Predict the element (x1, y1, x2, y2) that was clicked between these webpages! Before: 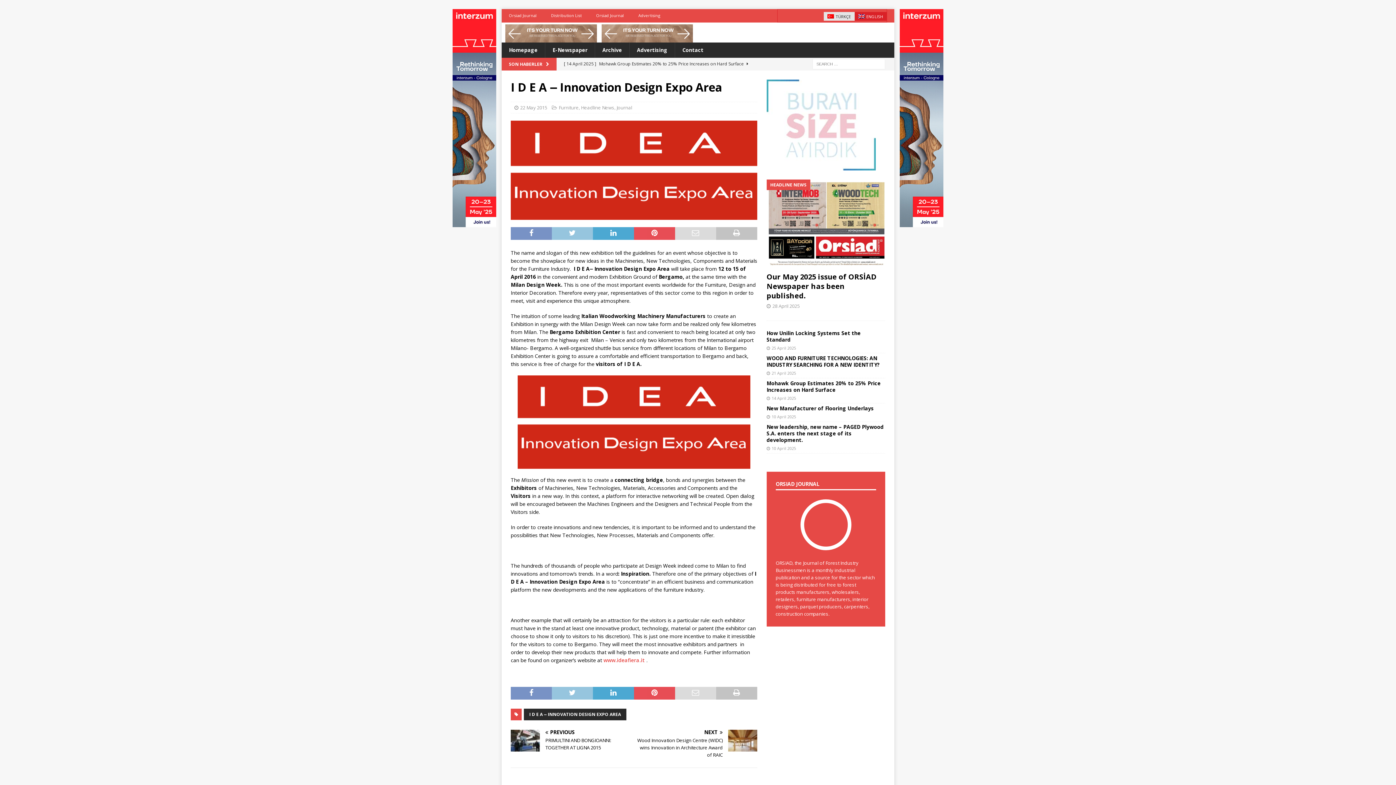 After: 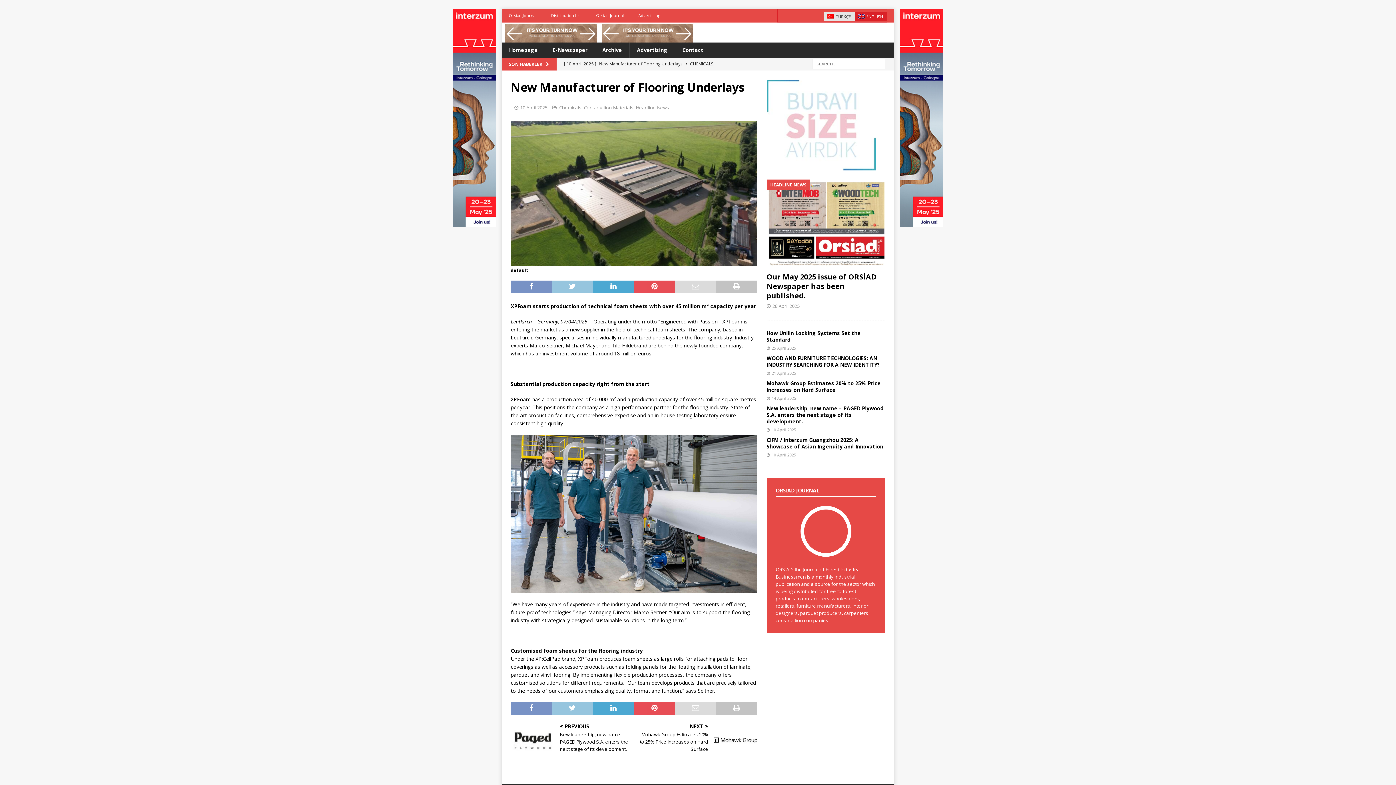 Action: bbox: (766, 405, 874, 411) label: New Manufacturer of Flooring Underlays